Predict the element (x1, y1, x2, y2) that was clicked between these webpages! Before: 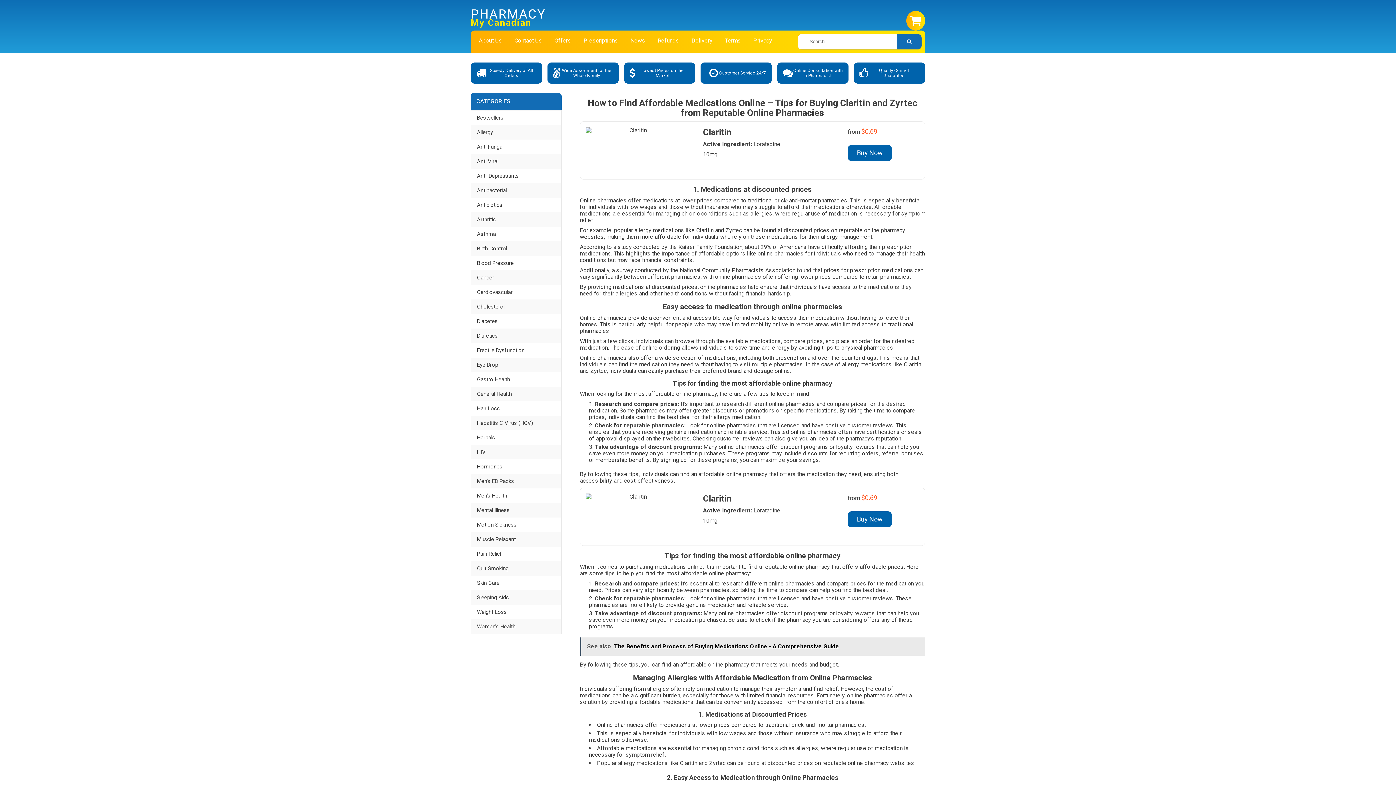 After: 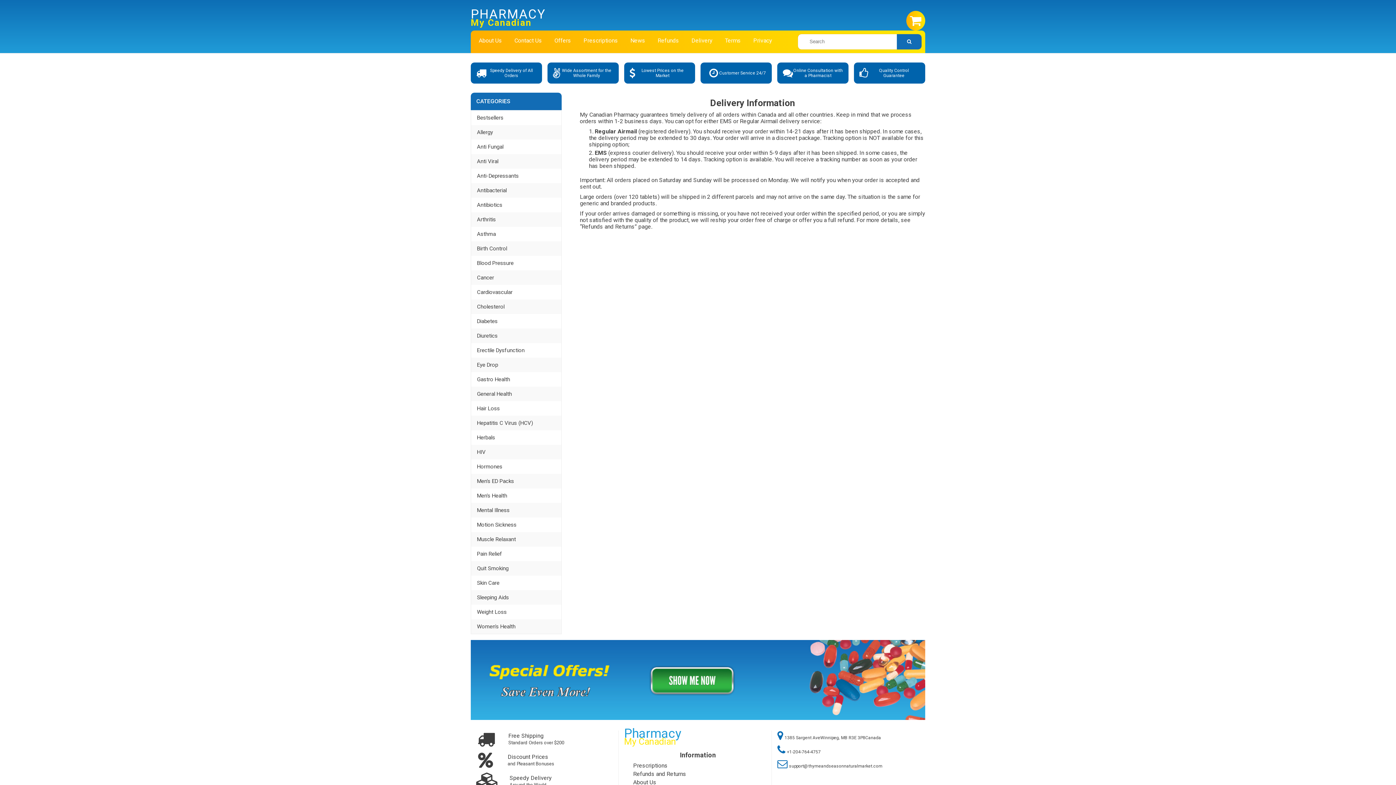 Action: label: Delivery bbox: (686, 33, 718, 48)